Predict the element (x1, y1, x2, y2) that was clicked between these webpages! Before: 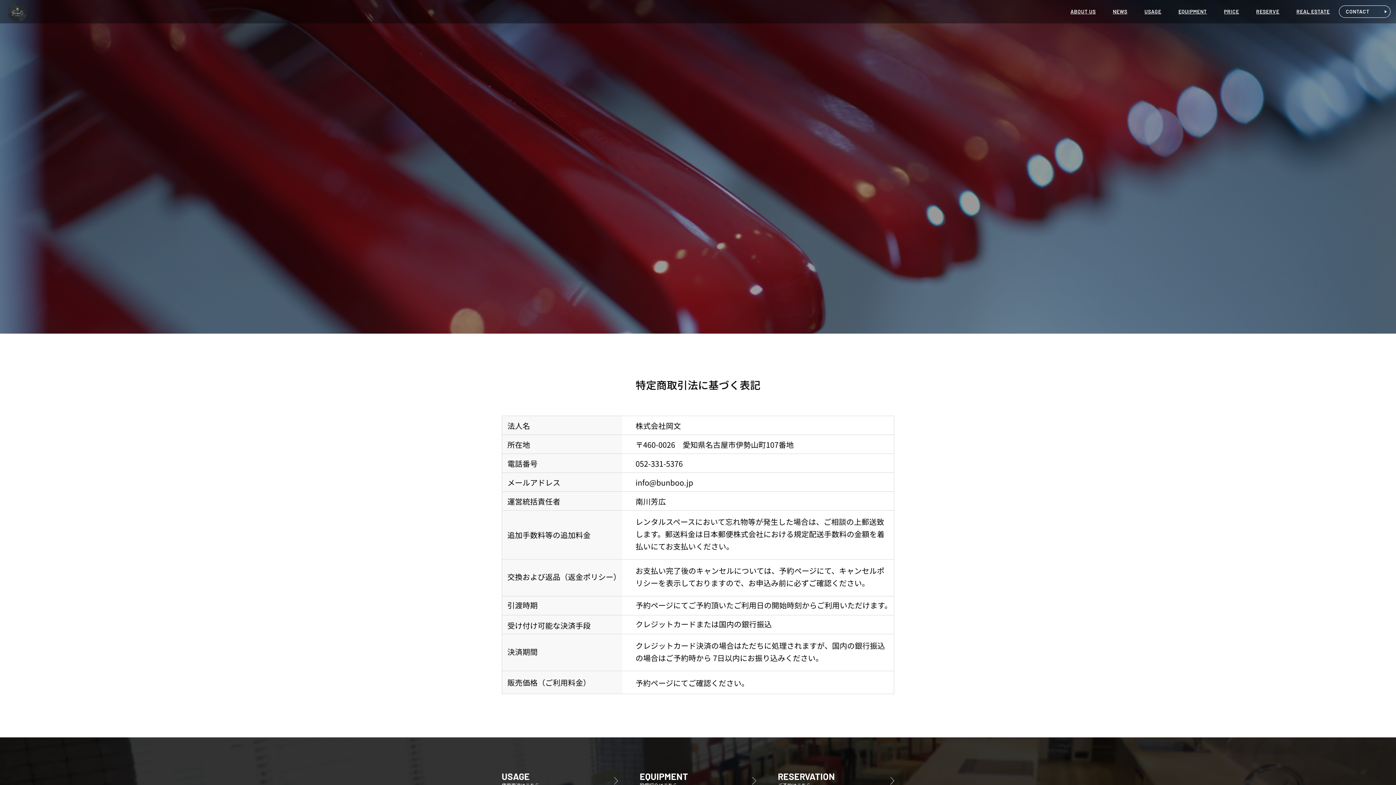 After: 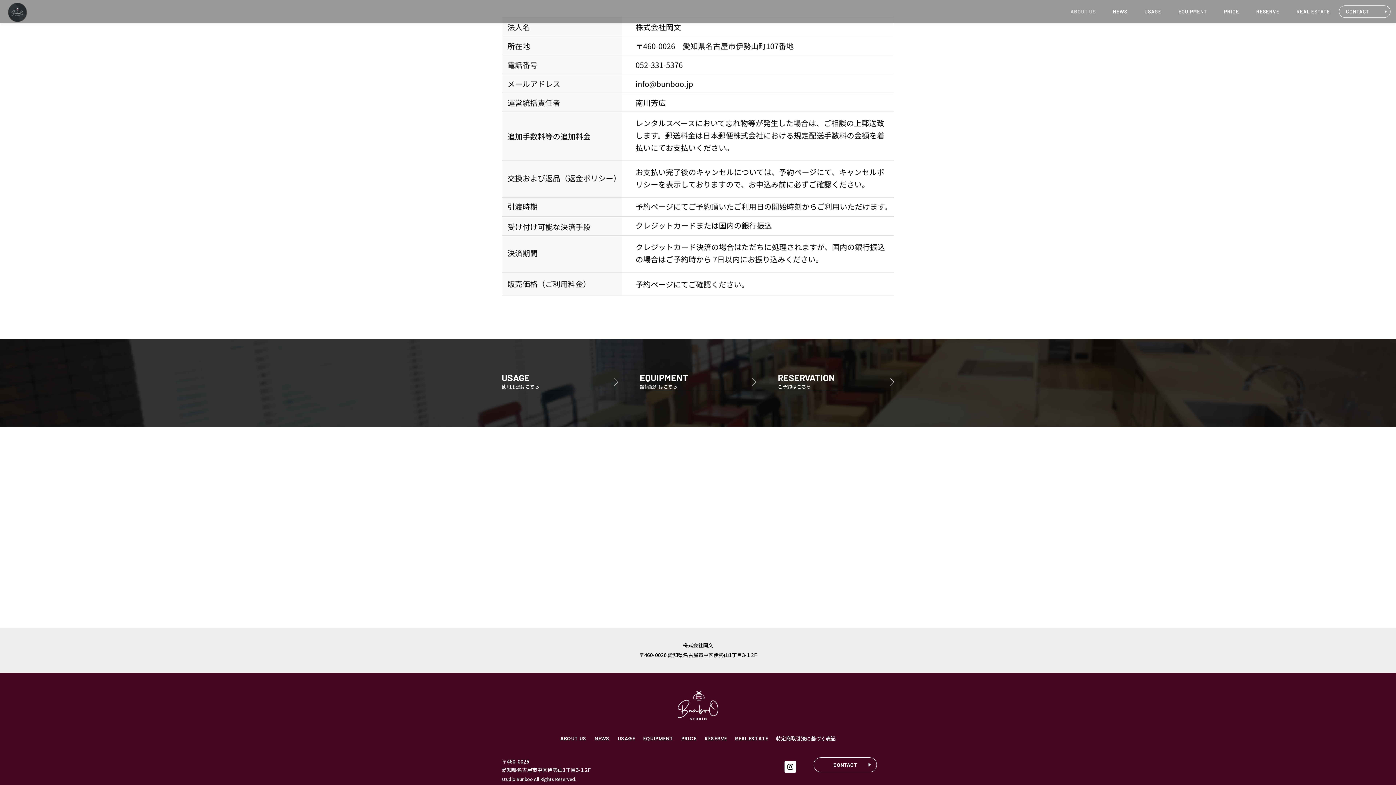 Action: label: ABOUT US bbox: (1062, 7, 1104, 16)